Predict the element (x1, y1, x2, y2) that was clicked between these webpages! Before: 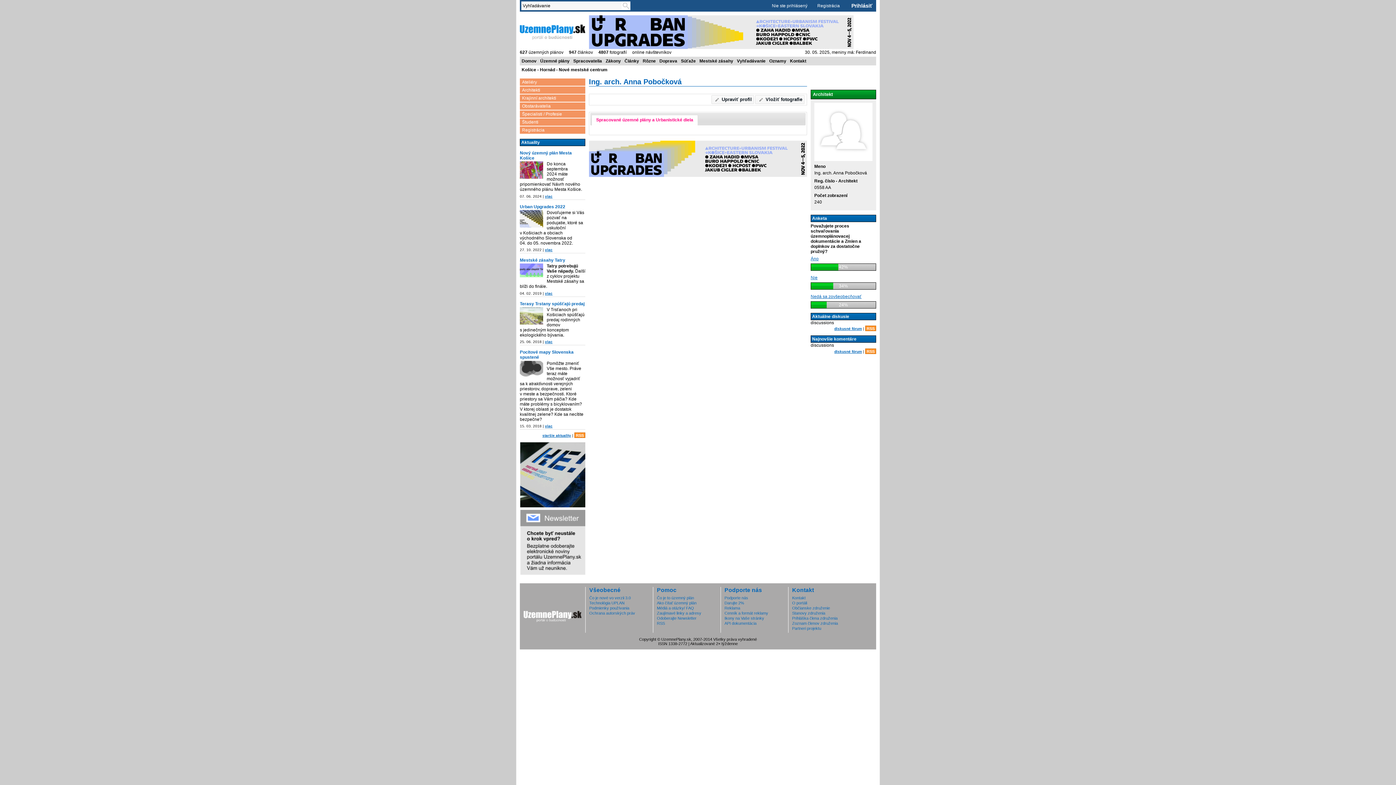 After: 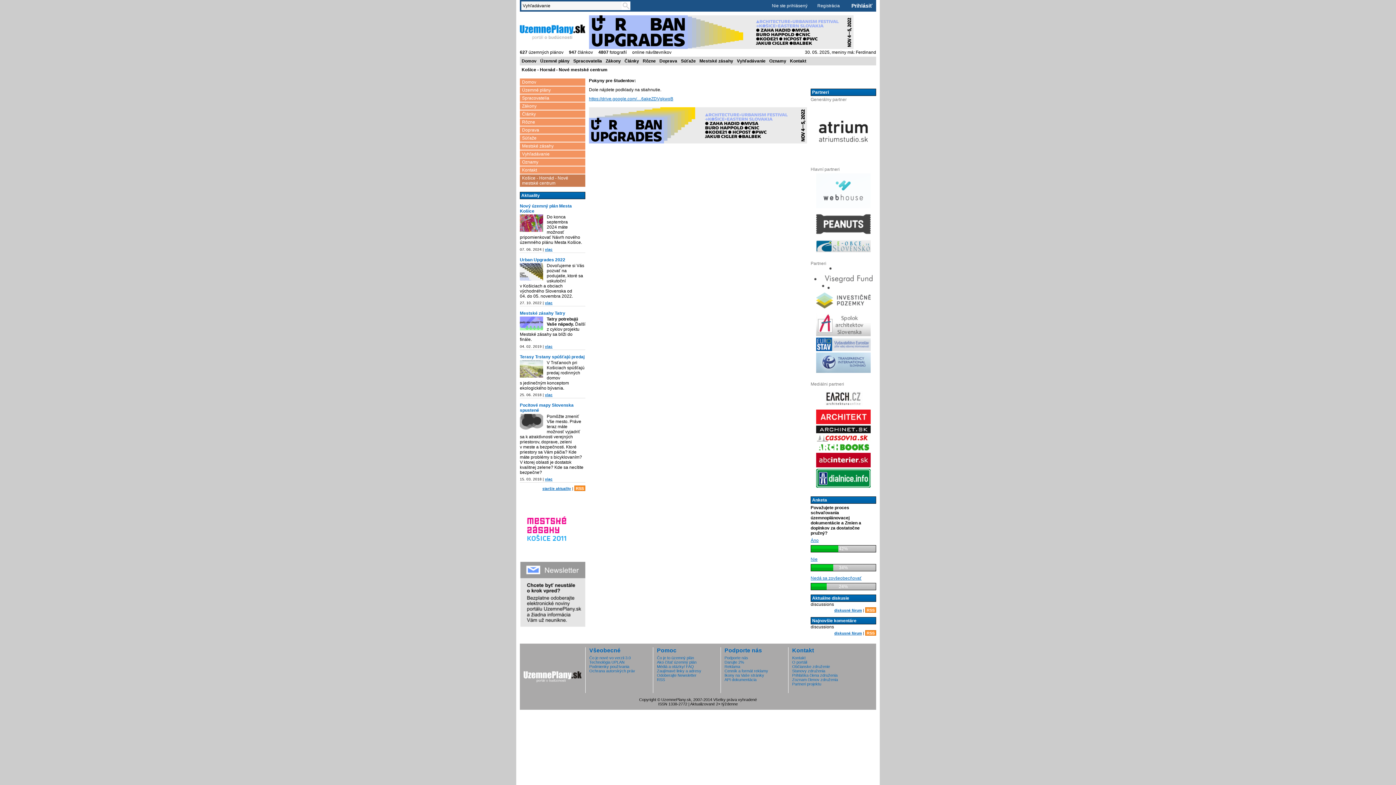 Action: bbox: (520, 65, 609, 74) label: Košice - Hornád - Nové mestské centrum